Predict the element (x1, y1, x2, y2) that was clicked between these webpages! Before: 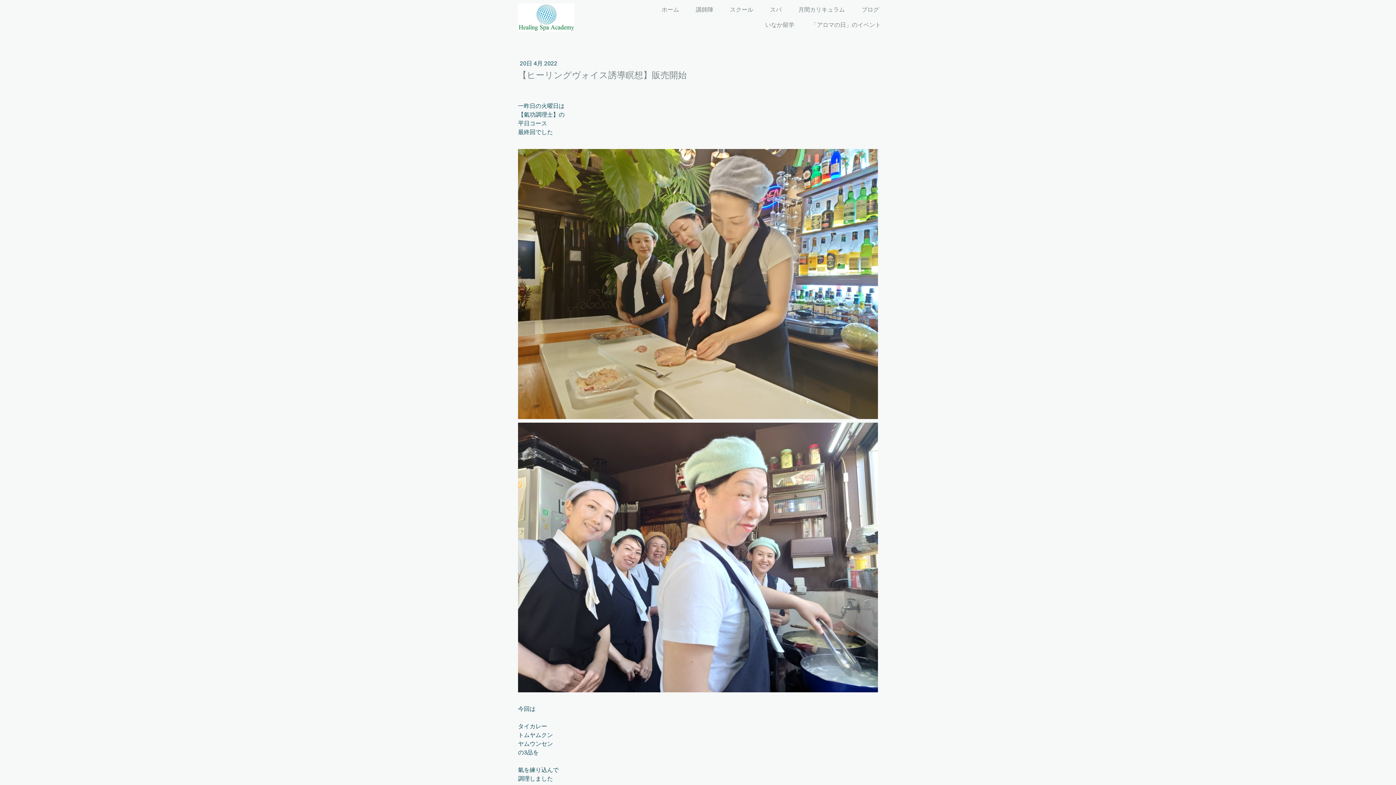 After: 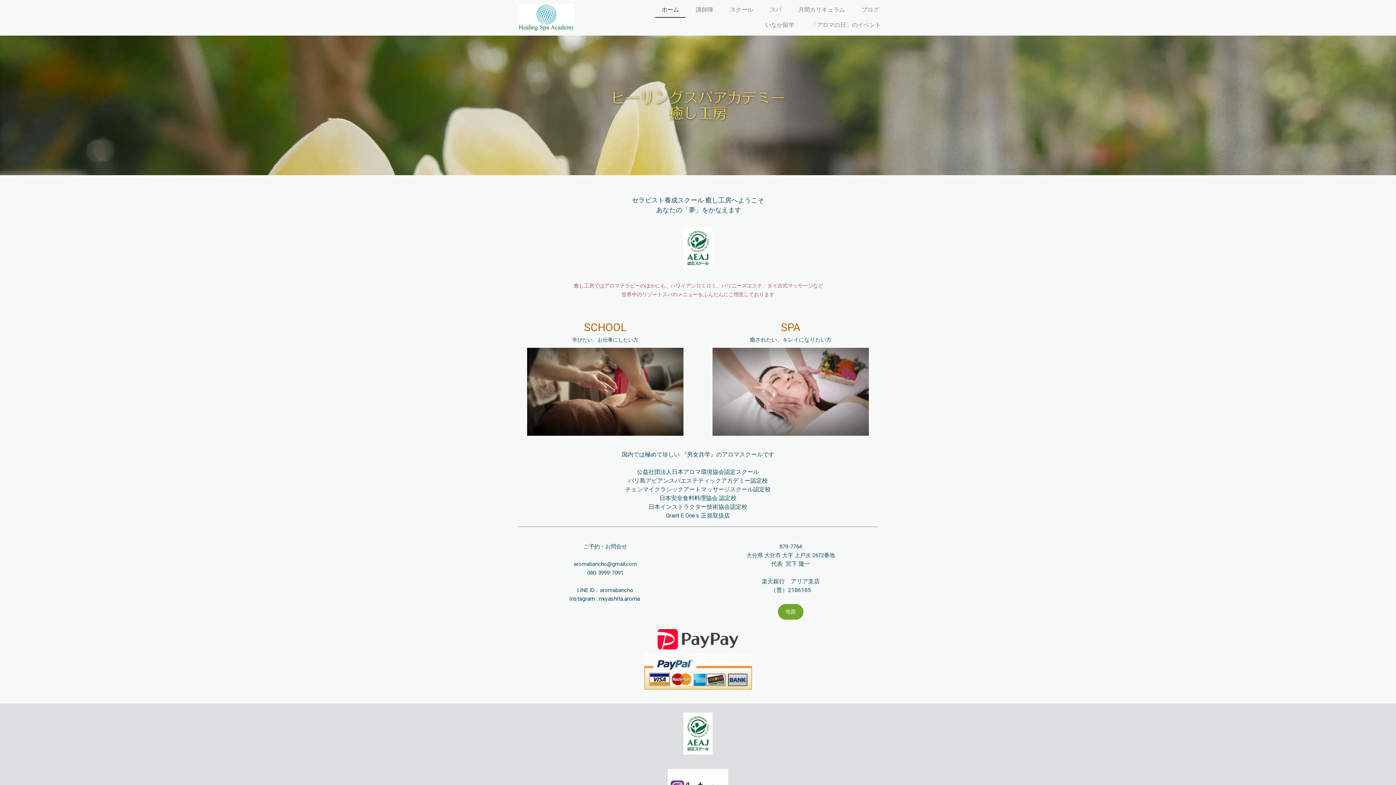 Action: bbox: (517, 3, 574, 32)